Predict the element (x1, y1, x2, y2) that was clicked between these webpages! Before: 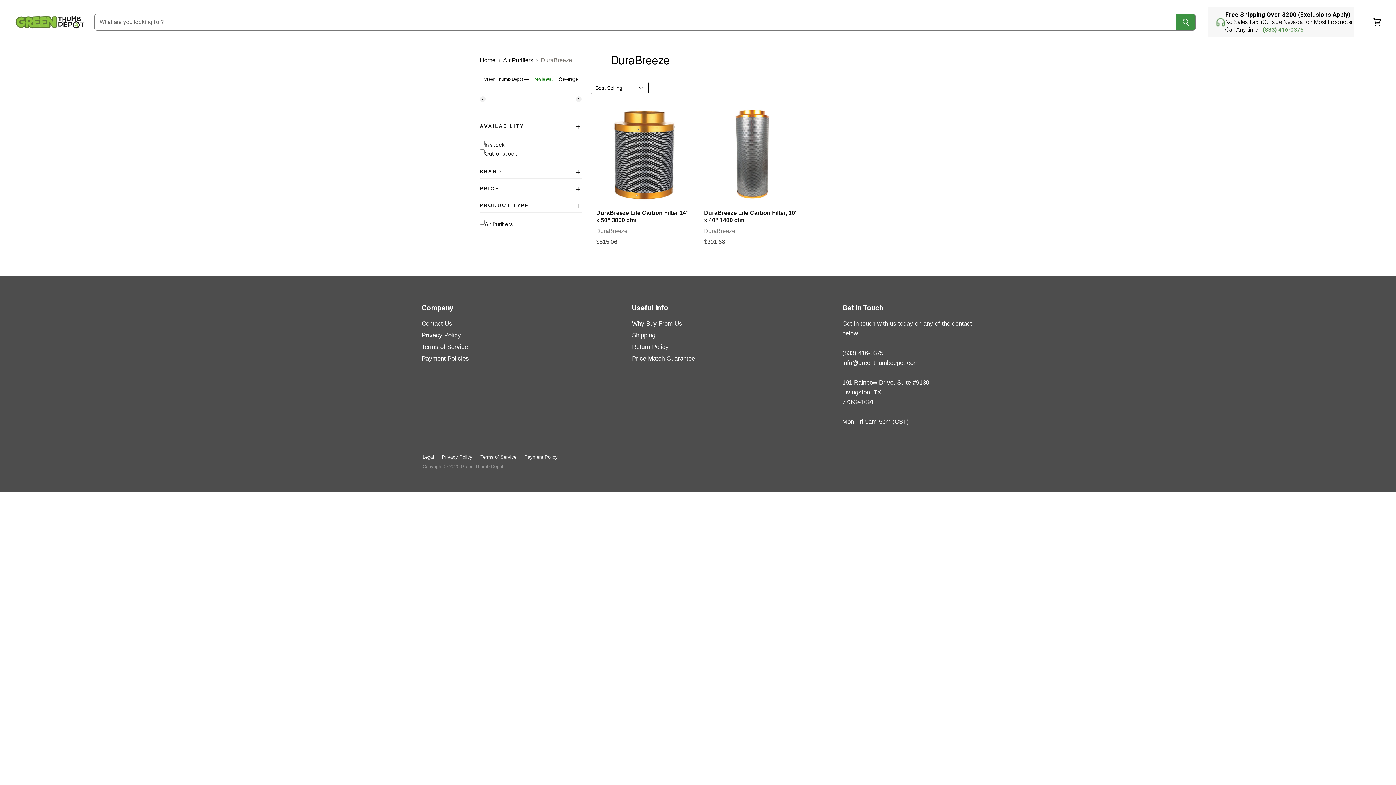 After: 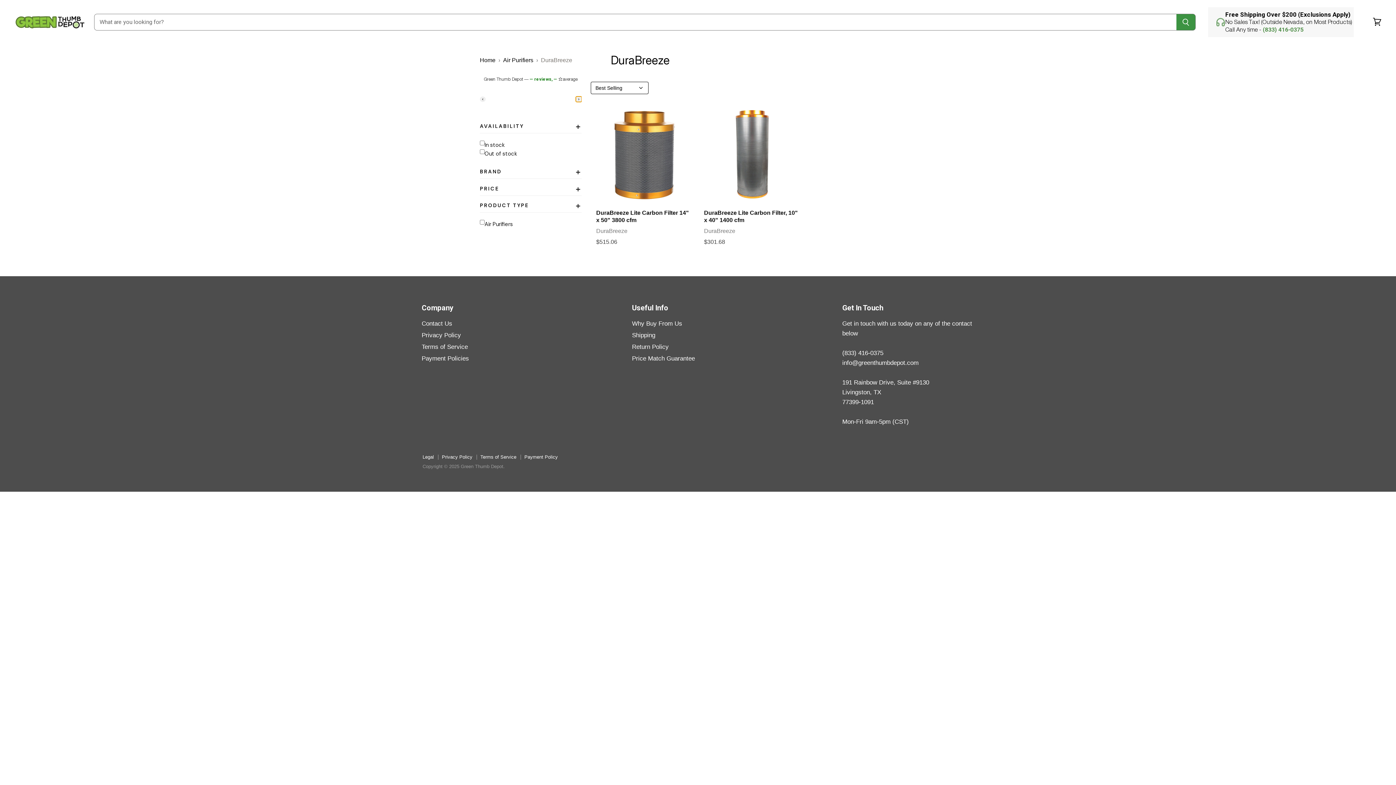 Action: label: › bbox: (576, 96, 581, 101)